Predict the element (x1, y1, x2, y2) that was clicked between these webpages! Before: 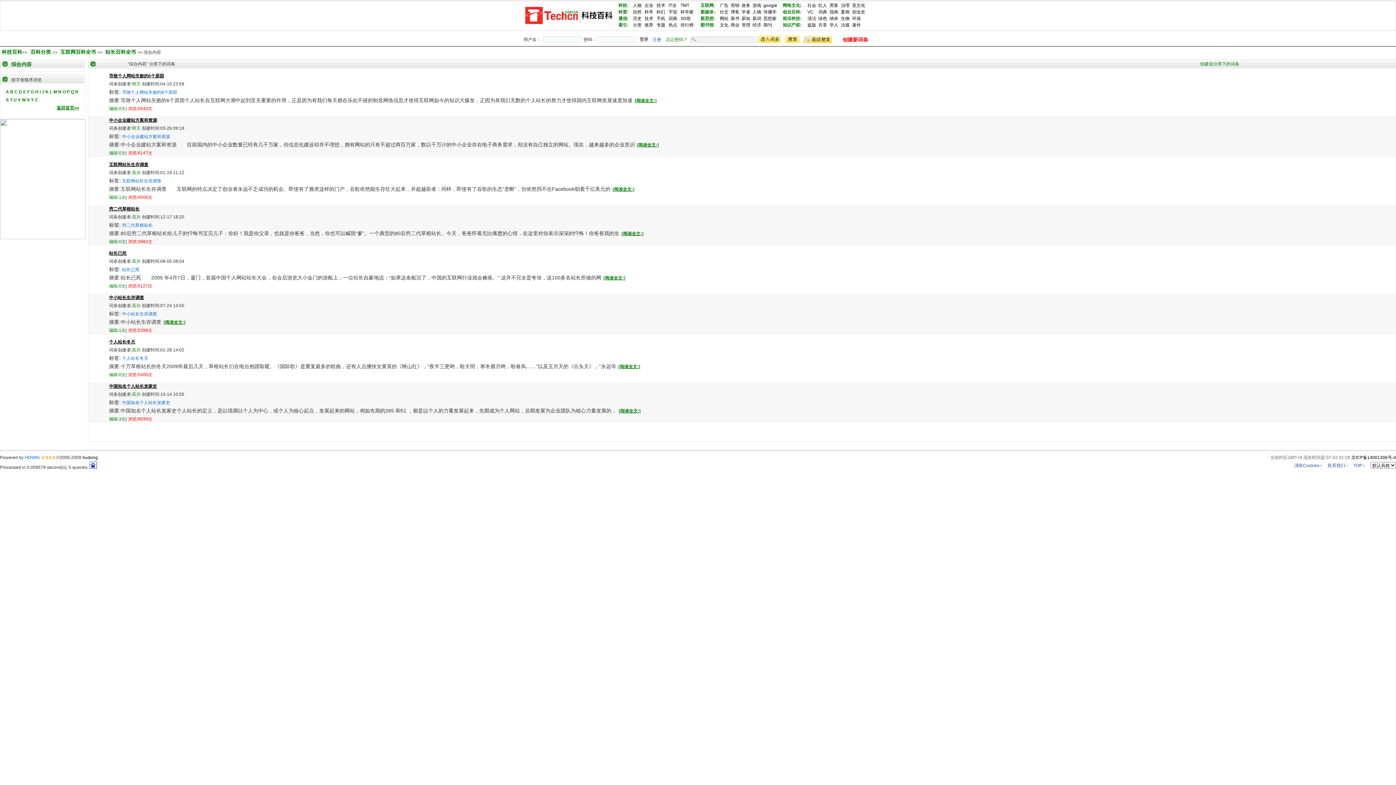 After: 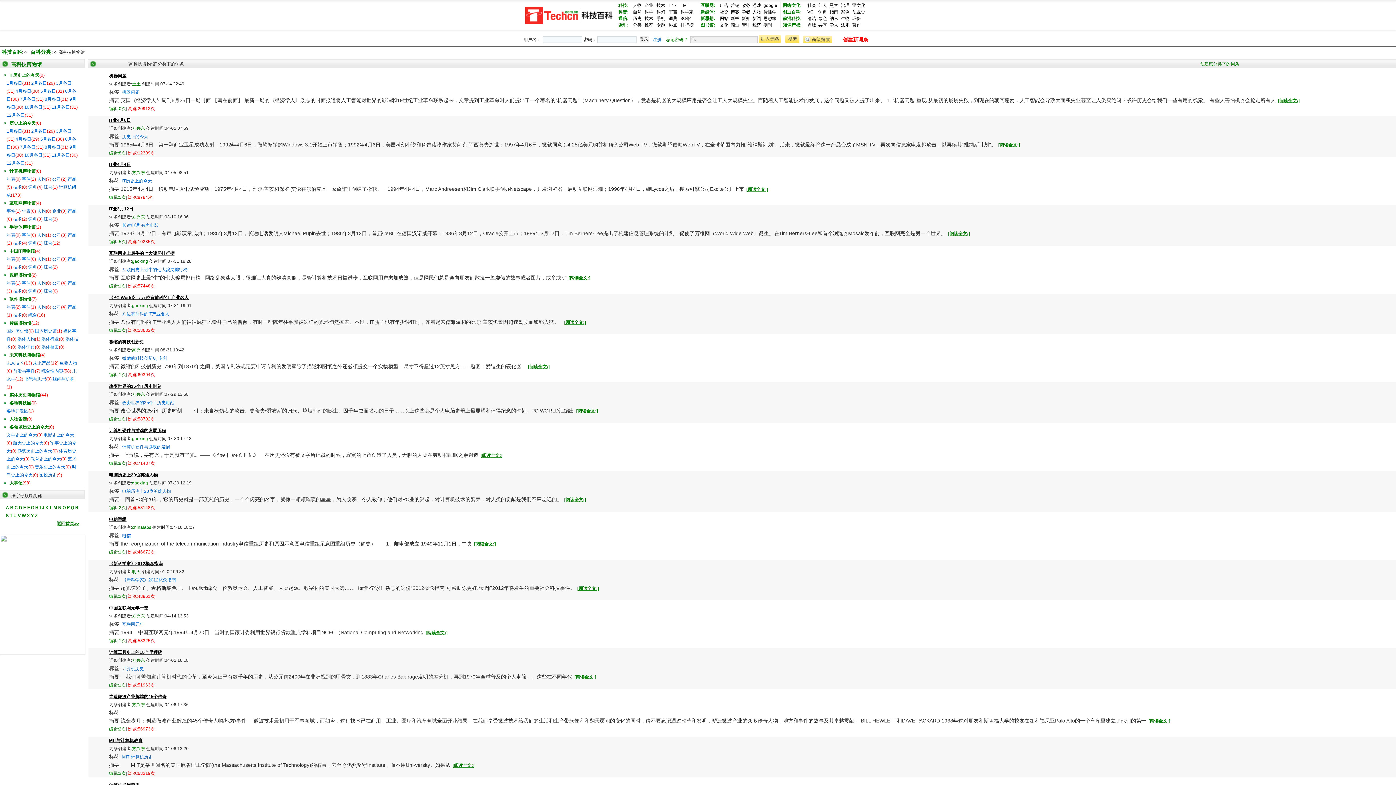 Action: label: 科技: bbox: (618, 2, 628, 8)